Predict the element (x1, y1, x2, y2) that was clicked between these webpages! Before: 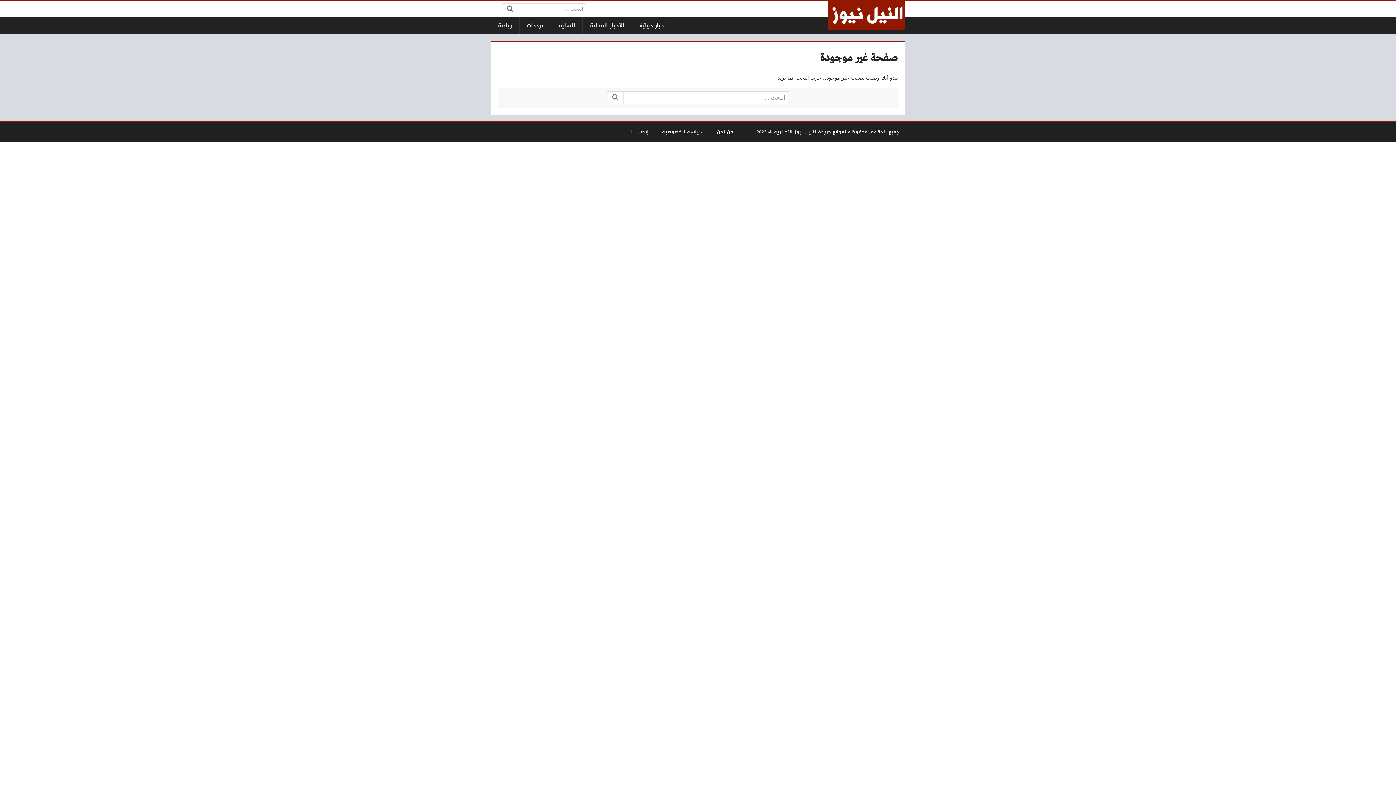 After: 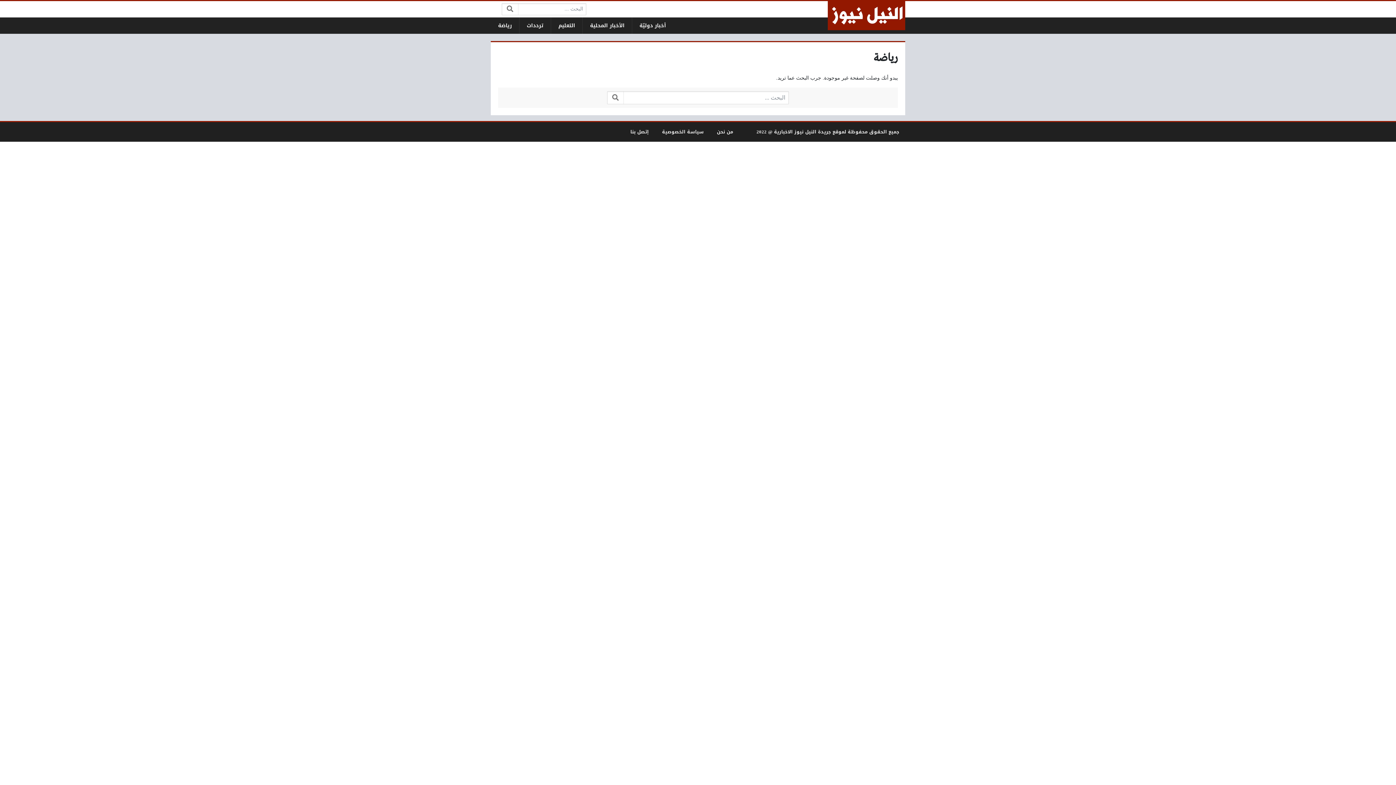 Action: label: رياضة bbox: (490, 17, 519, 33)